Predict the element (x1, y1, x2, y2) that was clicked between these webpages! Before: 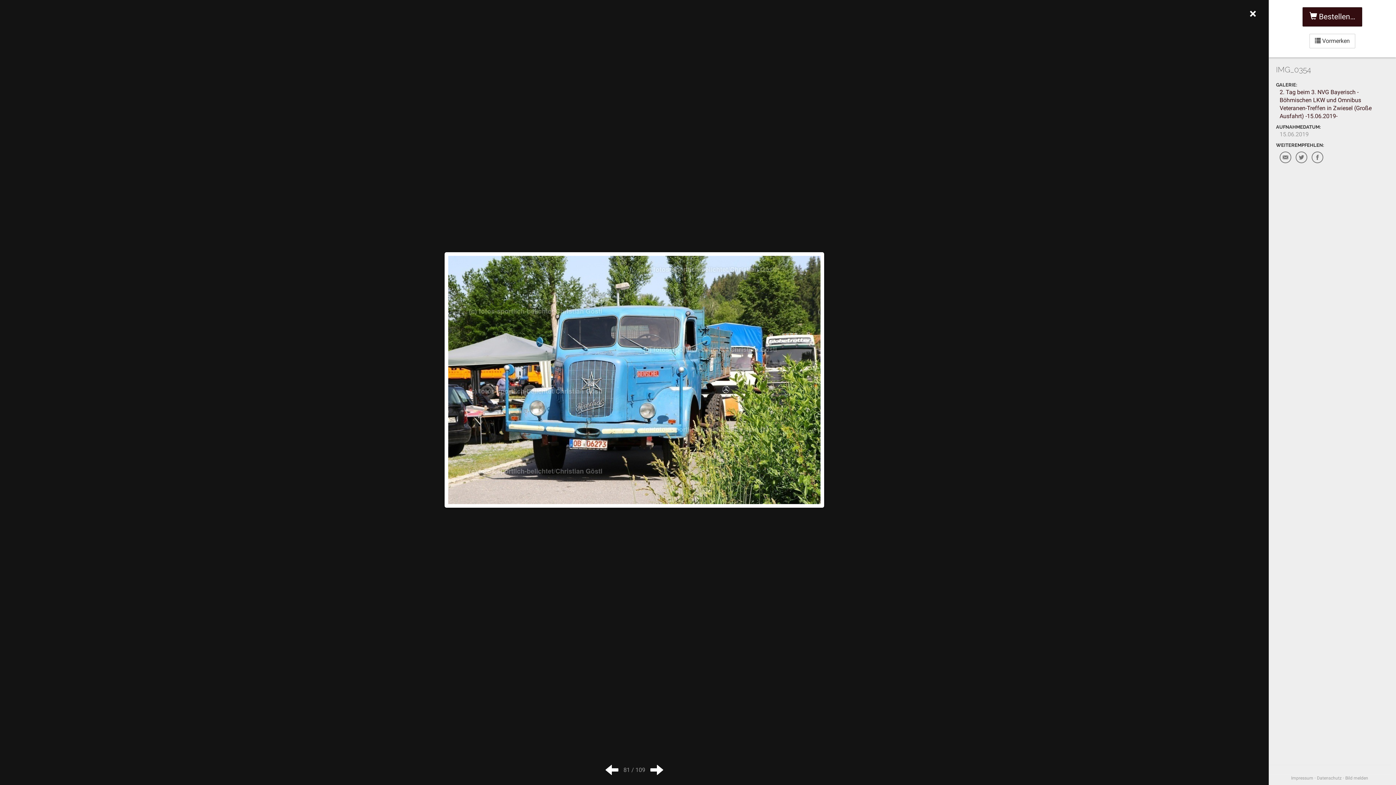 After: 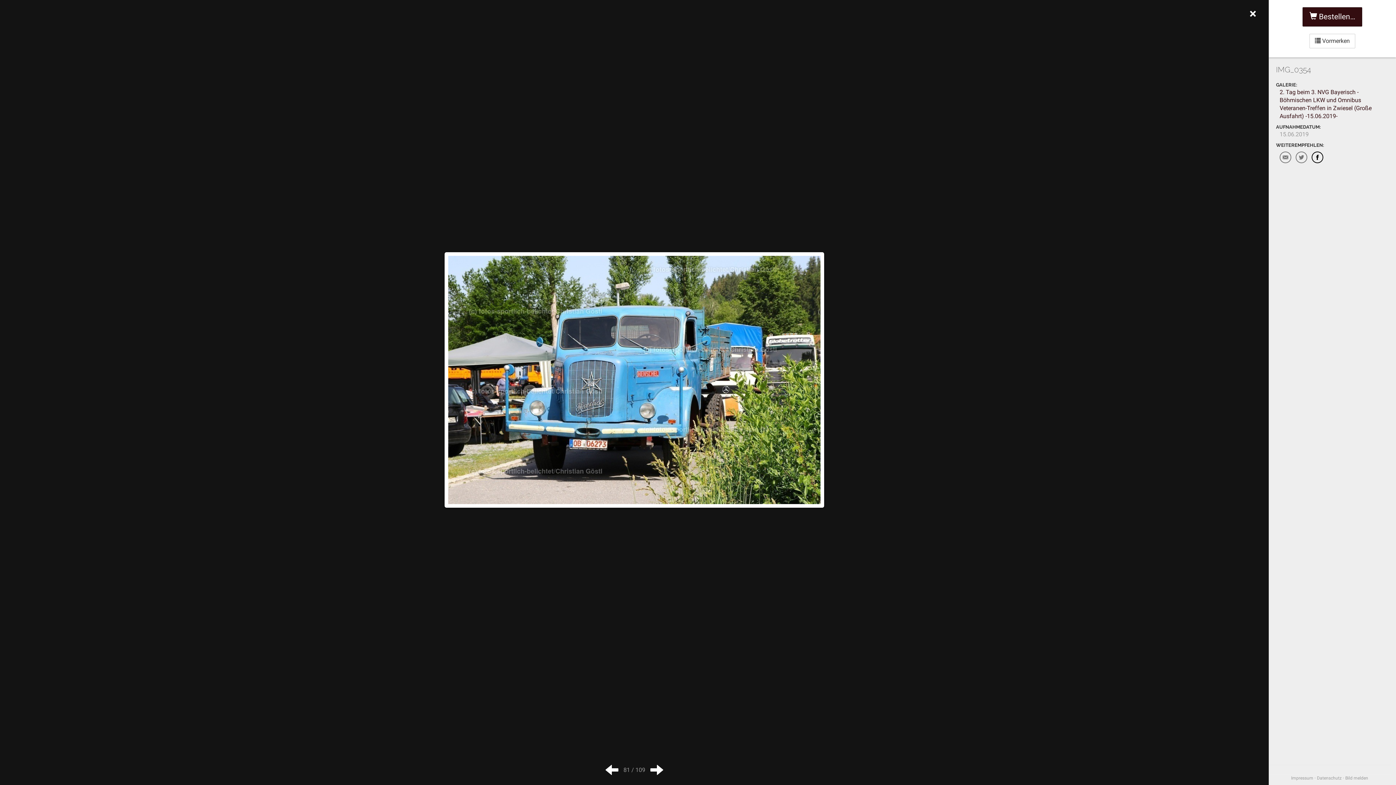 Action: bbox: (1312, 151, 1323, 163)